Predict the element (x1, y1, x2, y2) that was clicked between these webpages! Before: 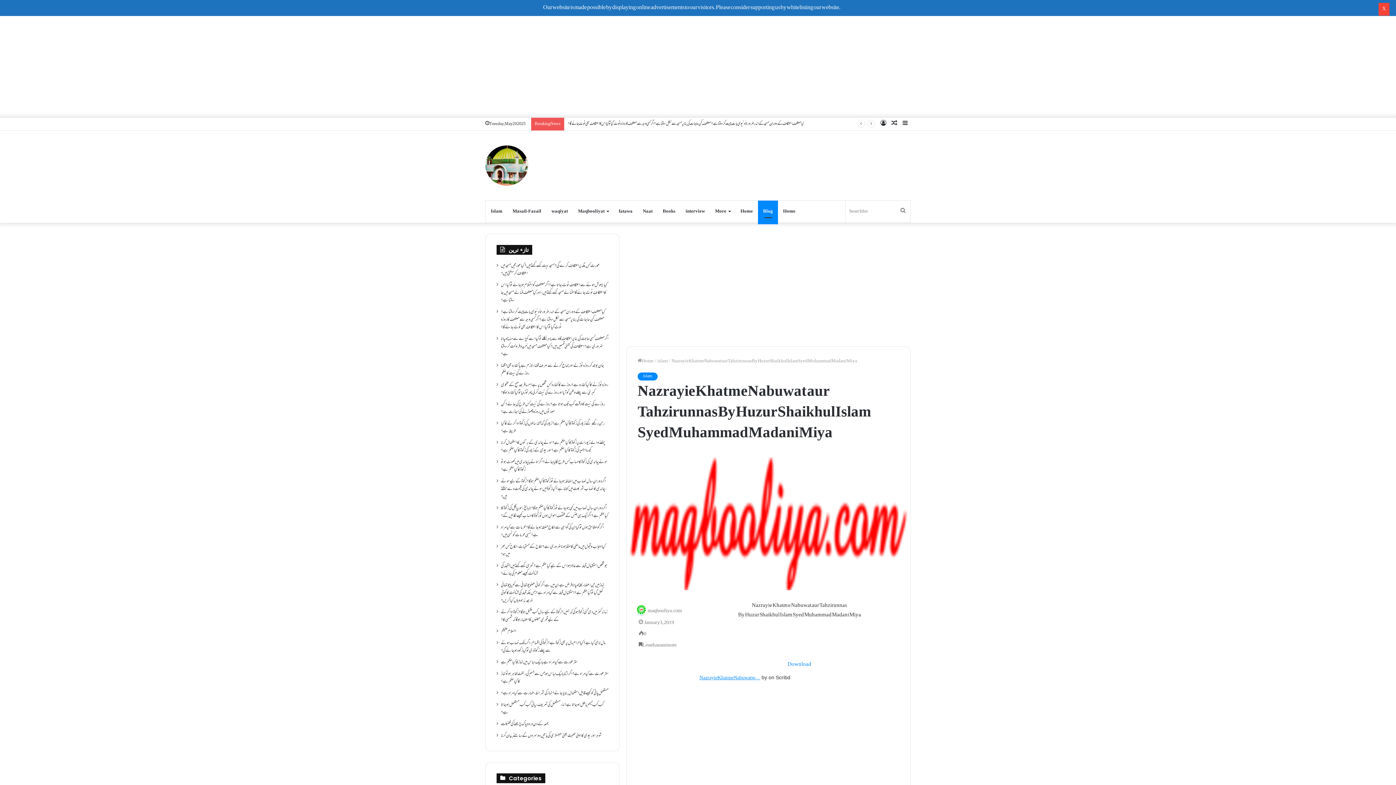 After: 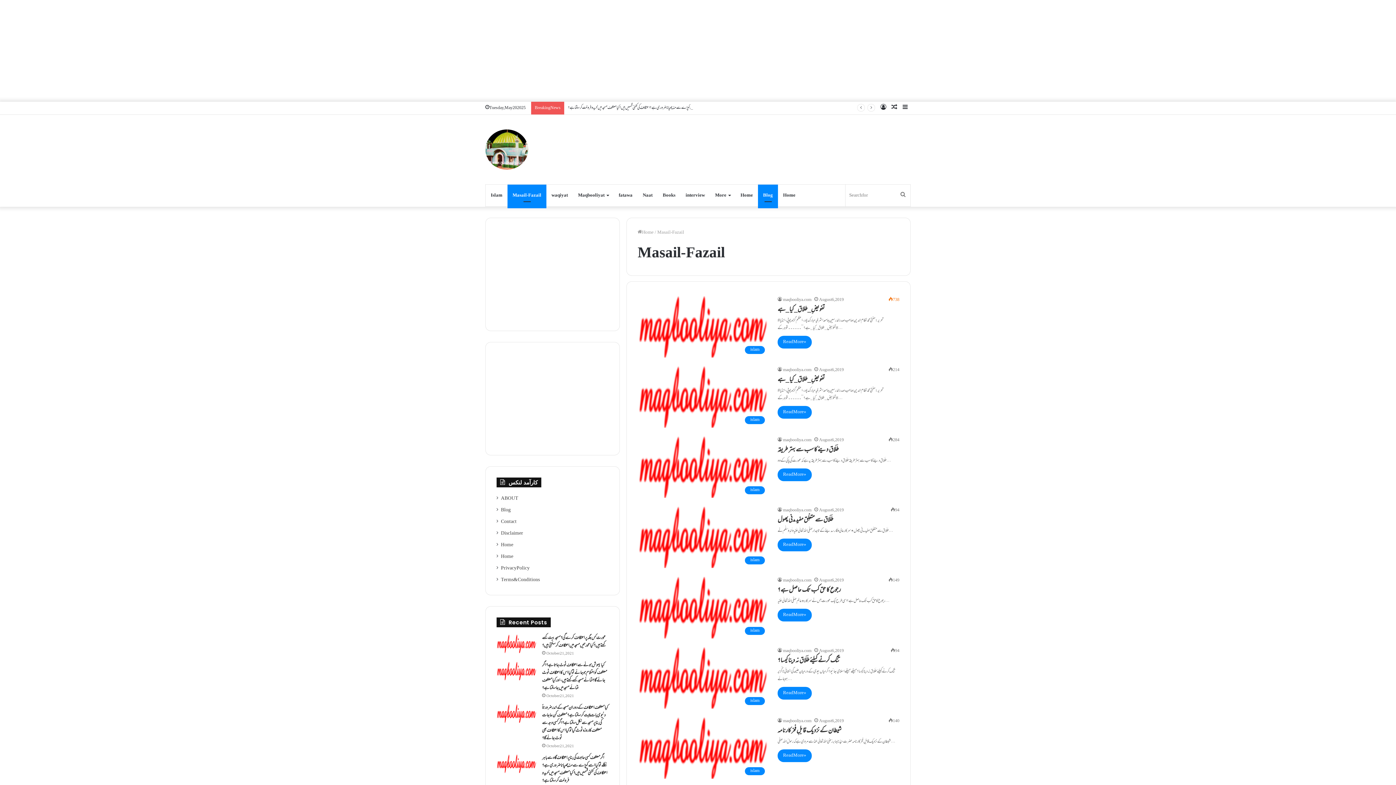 Action: label: Masail-Fazail bbox: (507, 200, 546, 222)